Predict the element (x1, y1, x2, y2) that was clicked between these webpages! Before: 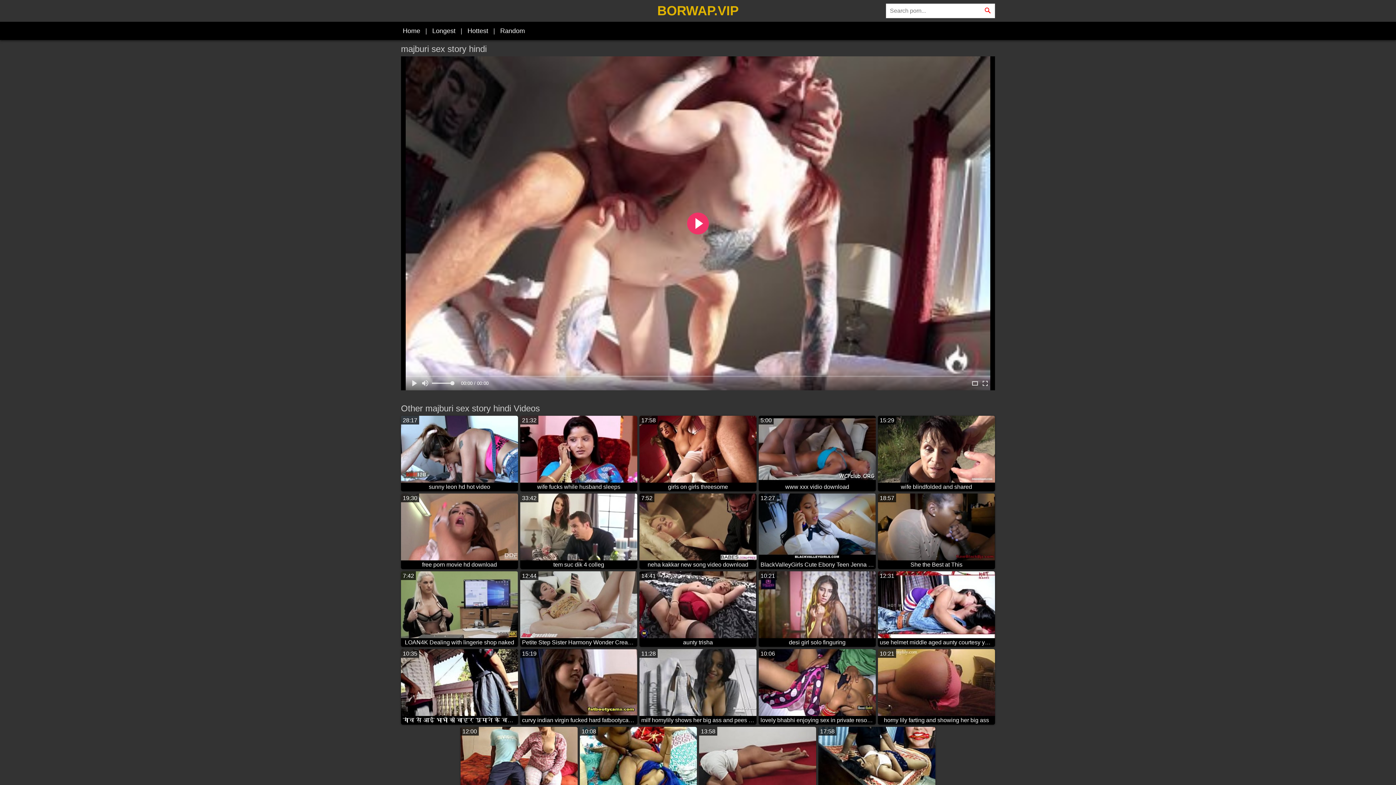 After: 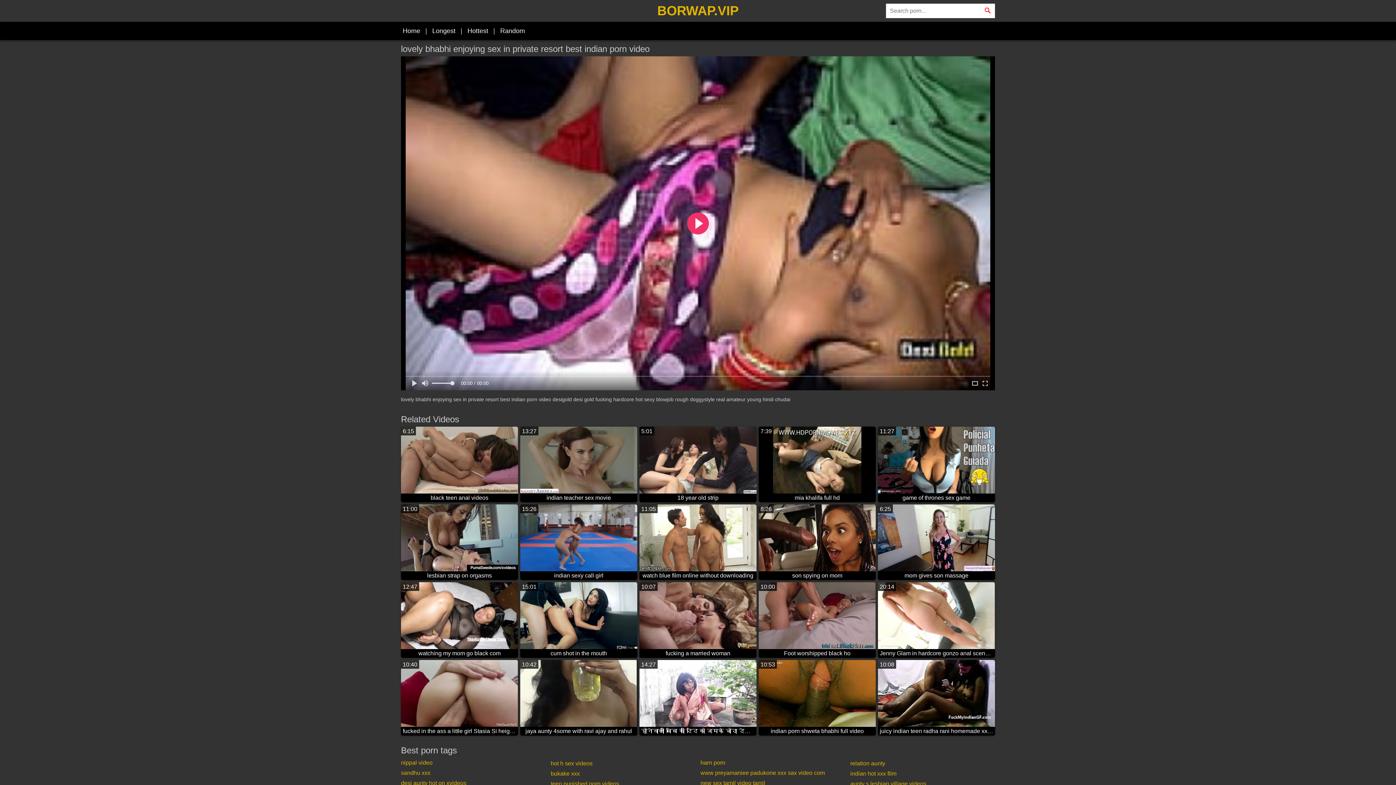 Action: bbox: (758, 649, 876, 725) label: 10:06
lovely bhabhi enjoying sex in private resort best indian porn video